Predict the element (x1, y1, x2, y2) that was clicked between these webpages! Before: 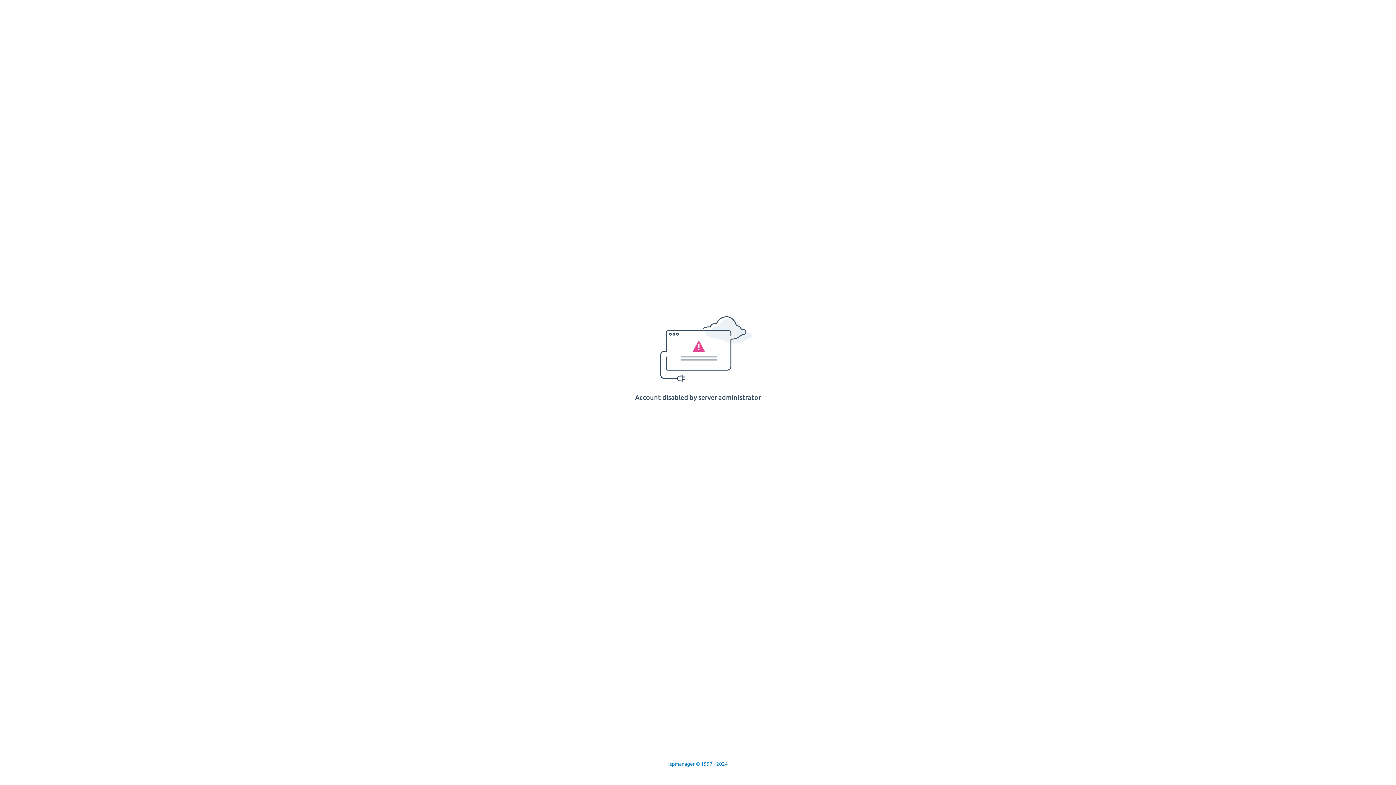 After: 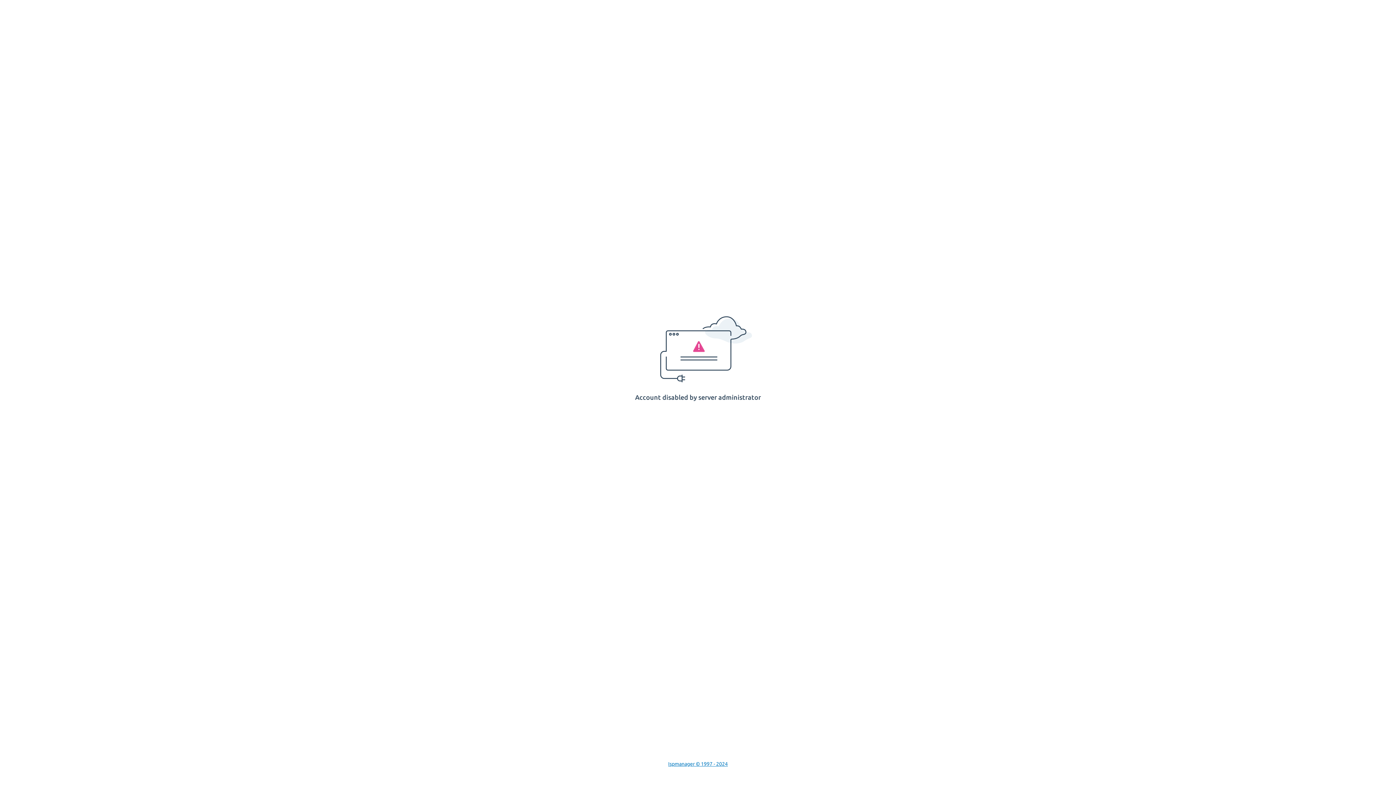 Action: label: Ispmanager © 1997 - 2024 bbox: (668, 761, 728, 767)